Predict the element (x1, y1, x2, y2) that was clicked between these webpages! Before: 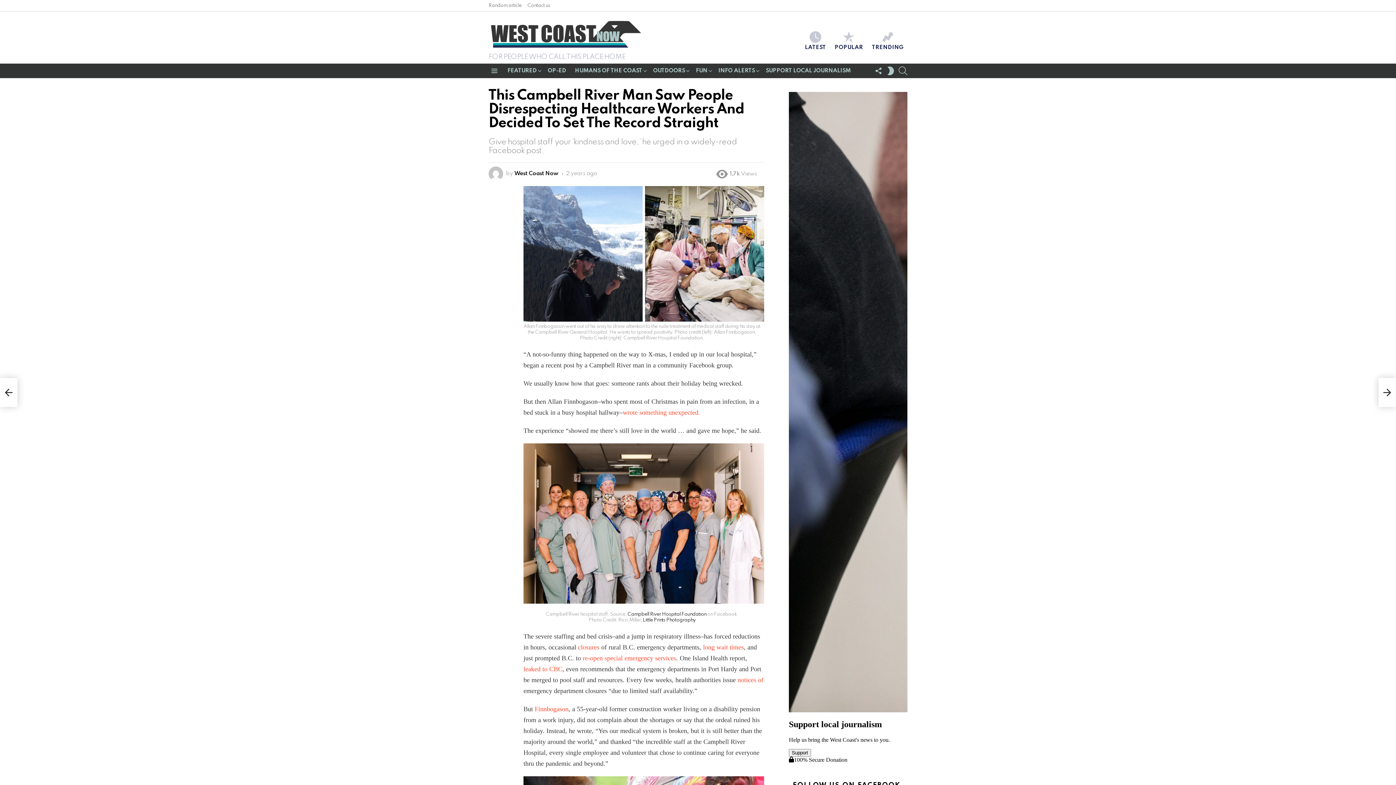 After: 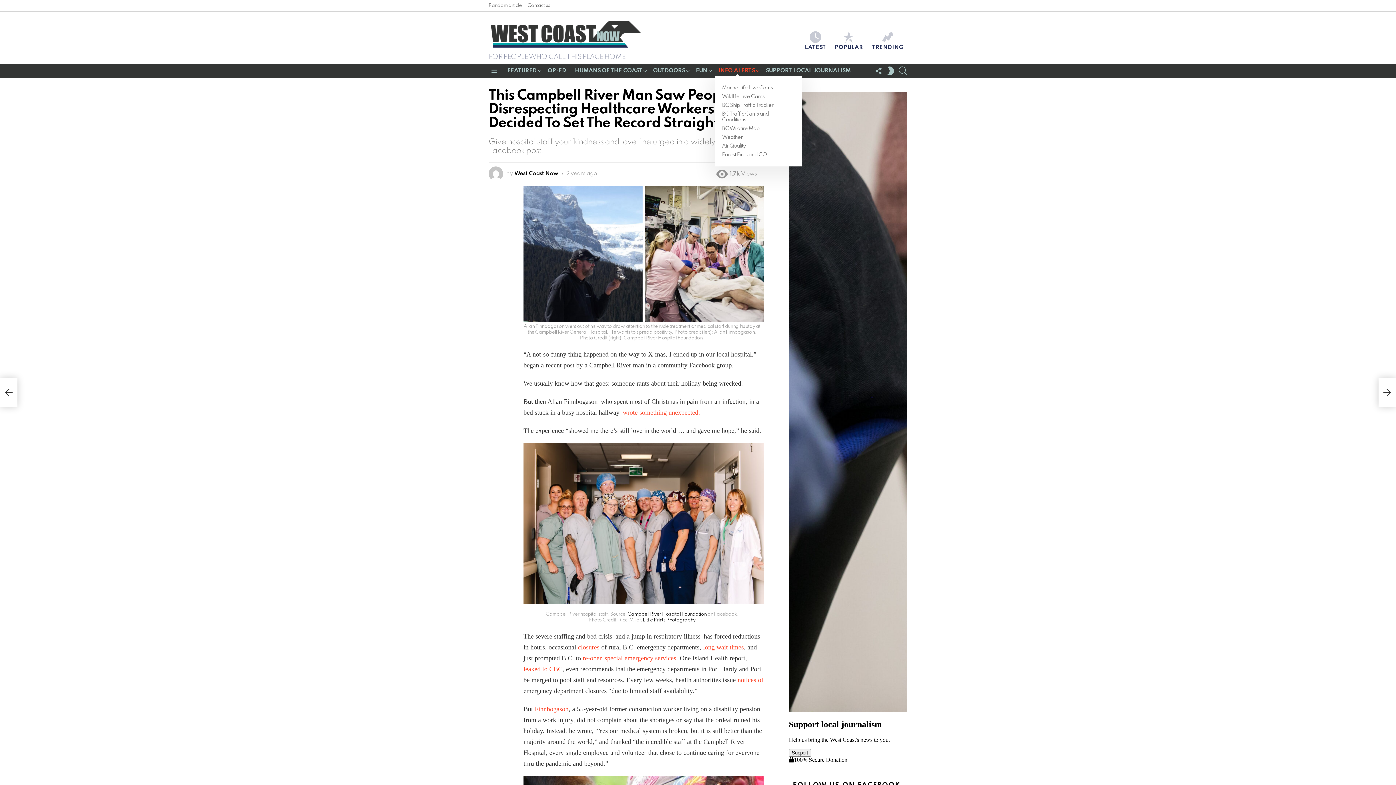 Action: label: INFO ALERTS bbox: (714, 65, 760, 76)